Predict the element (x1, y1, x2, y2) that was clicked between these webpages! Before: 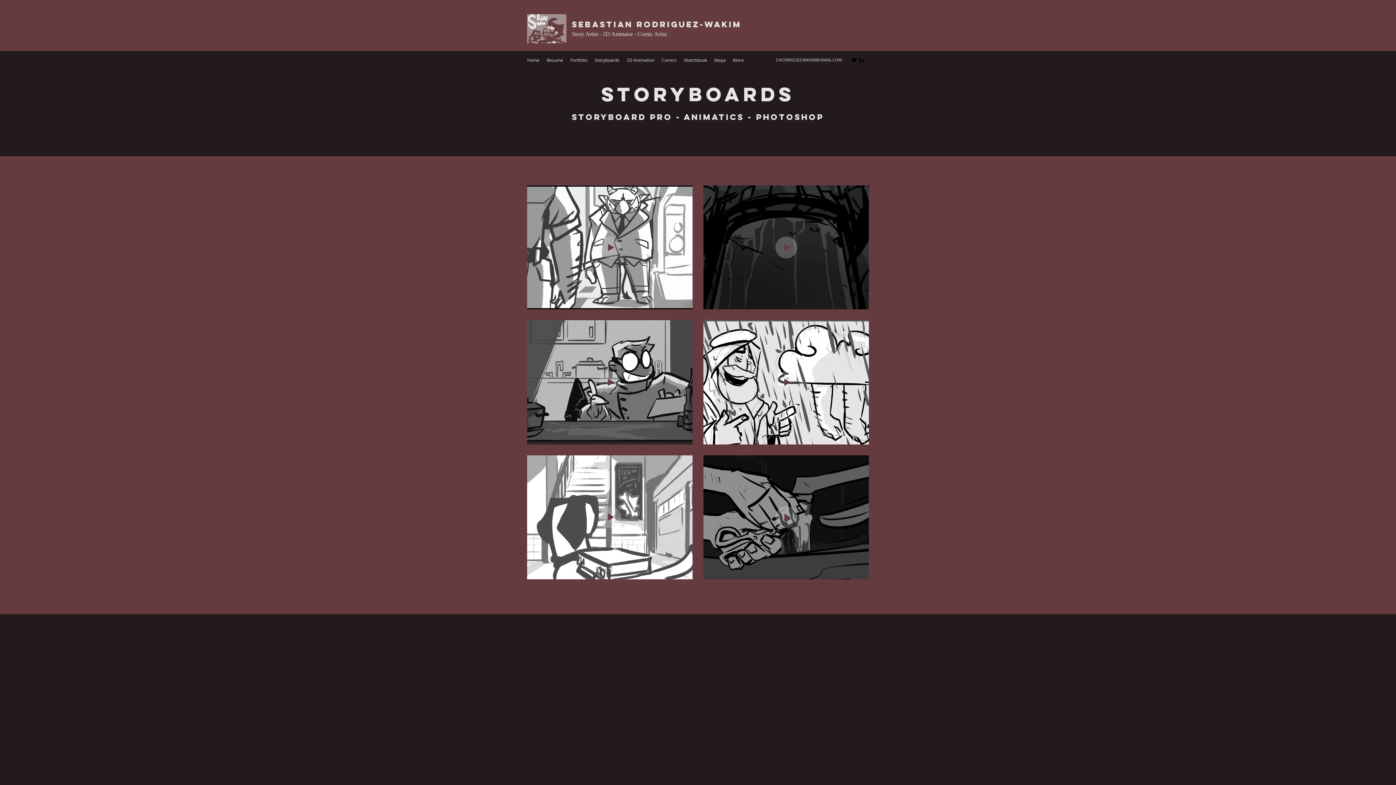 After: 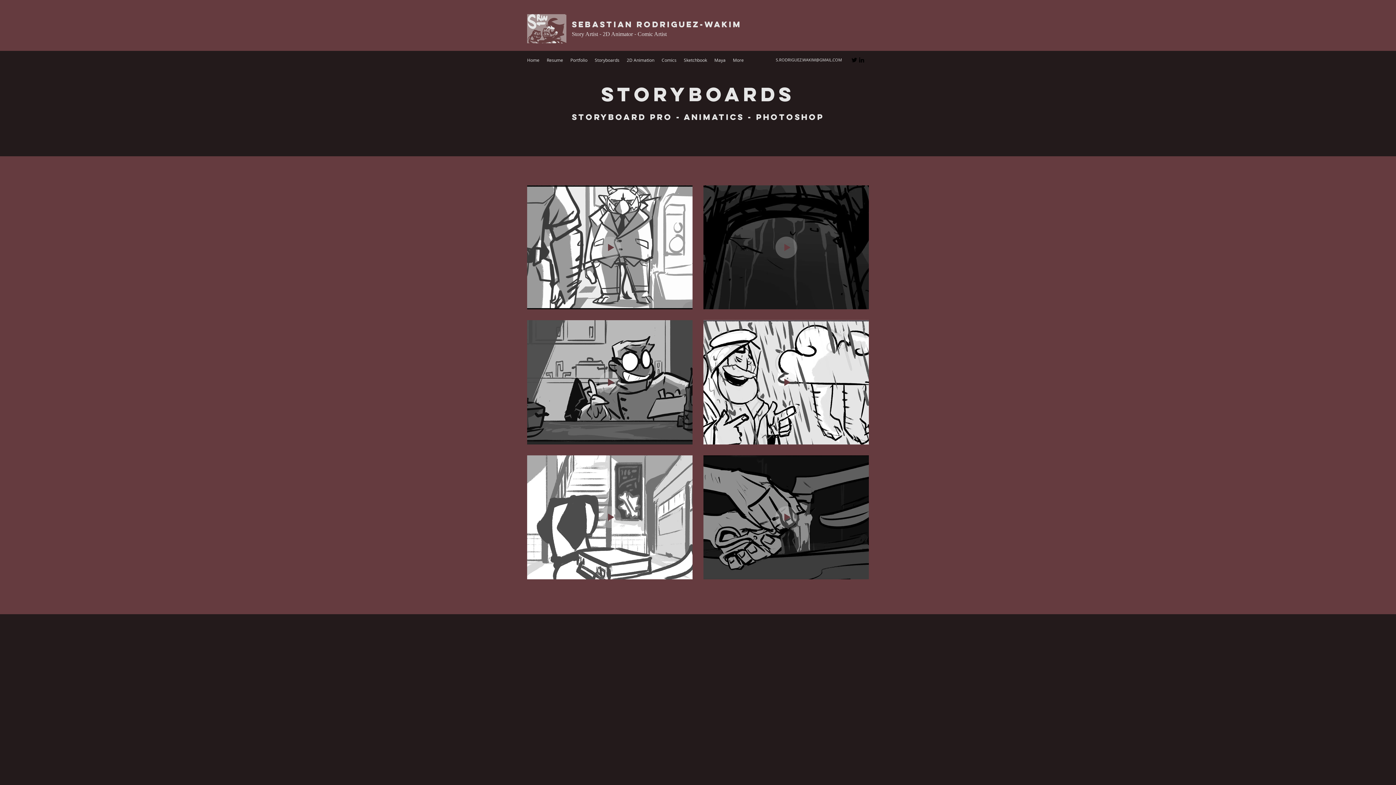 Action: bbox: (776, 57, 842, 62) label: S.RODRIGUEZ.WAKIM@GMAIL.COM